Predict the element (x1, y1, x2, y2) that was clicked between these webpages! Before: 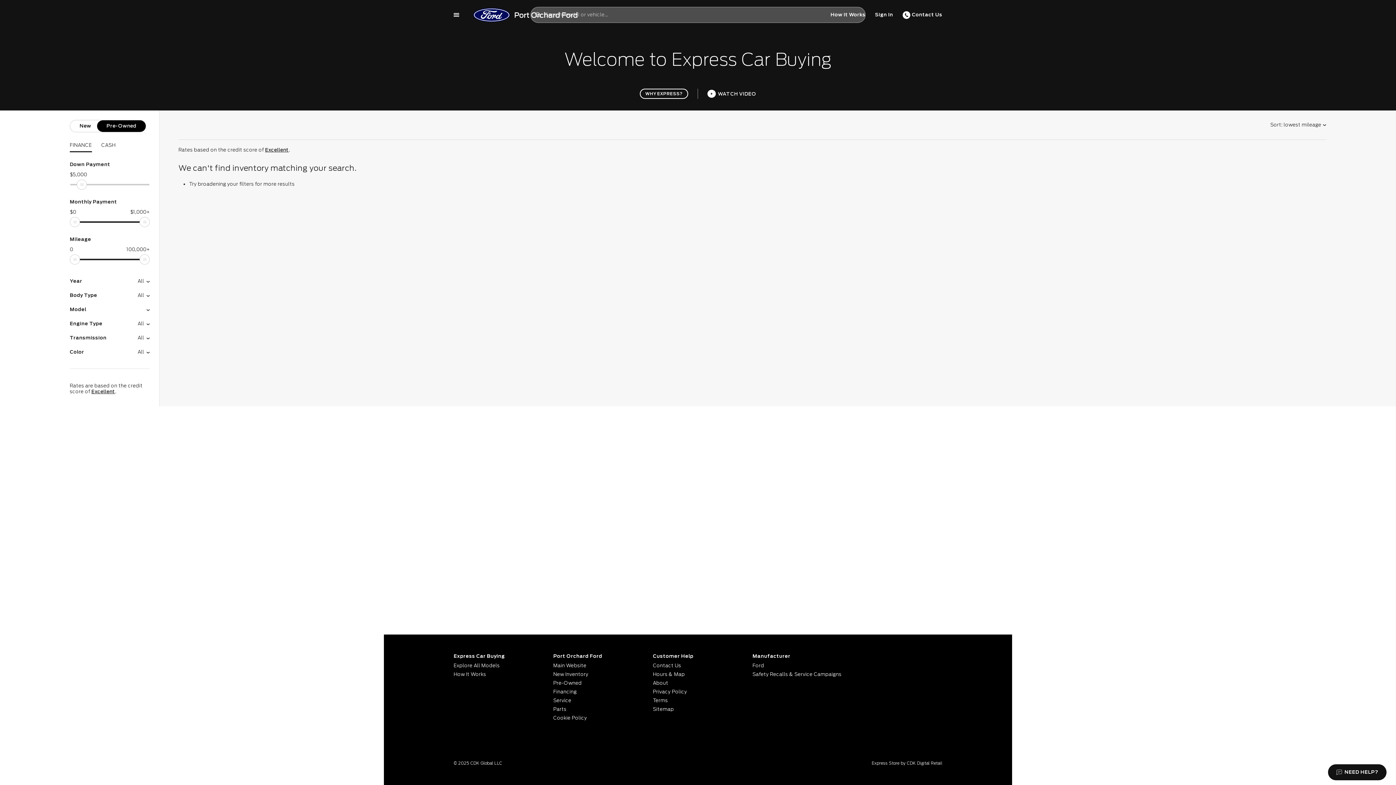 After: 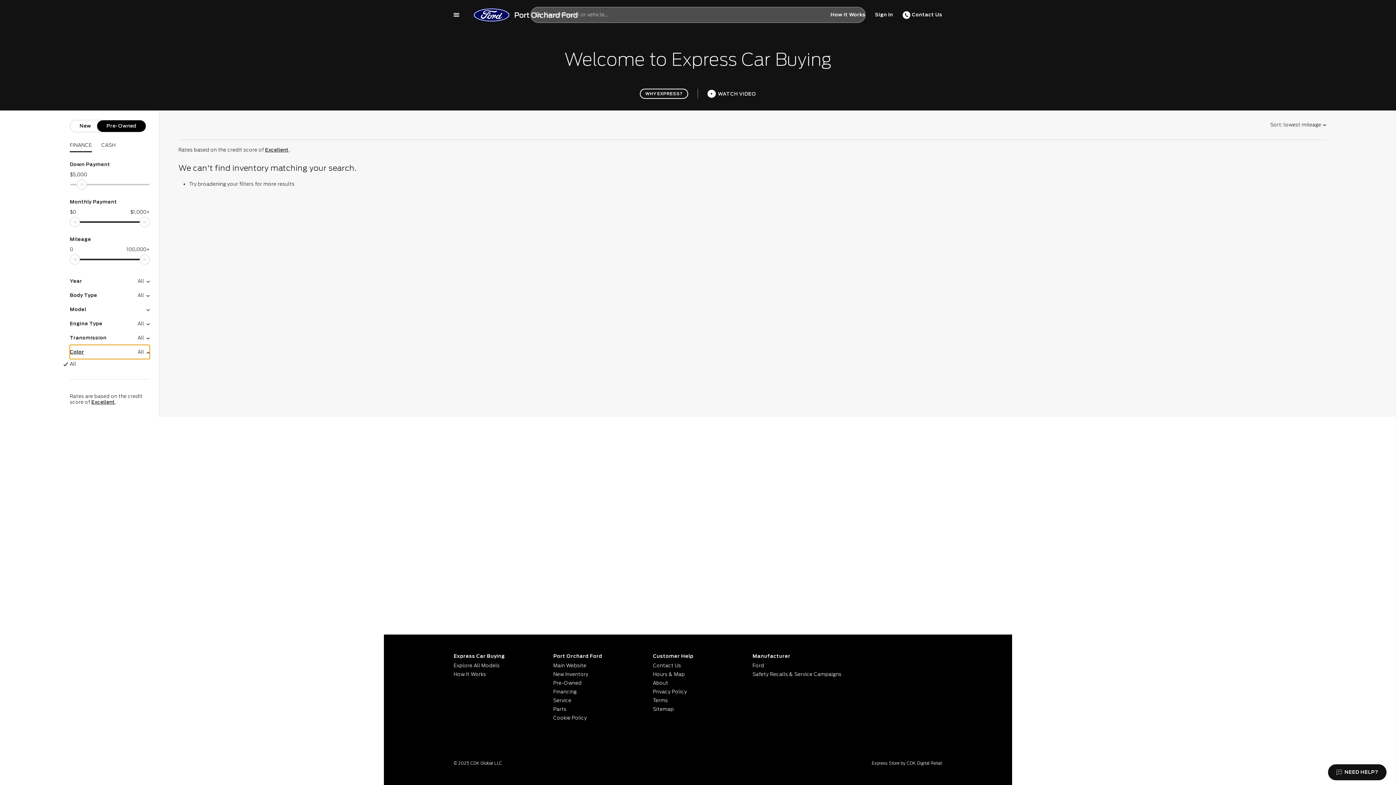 Action: bbox: (69, 344, 149, 359) label: Color
All